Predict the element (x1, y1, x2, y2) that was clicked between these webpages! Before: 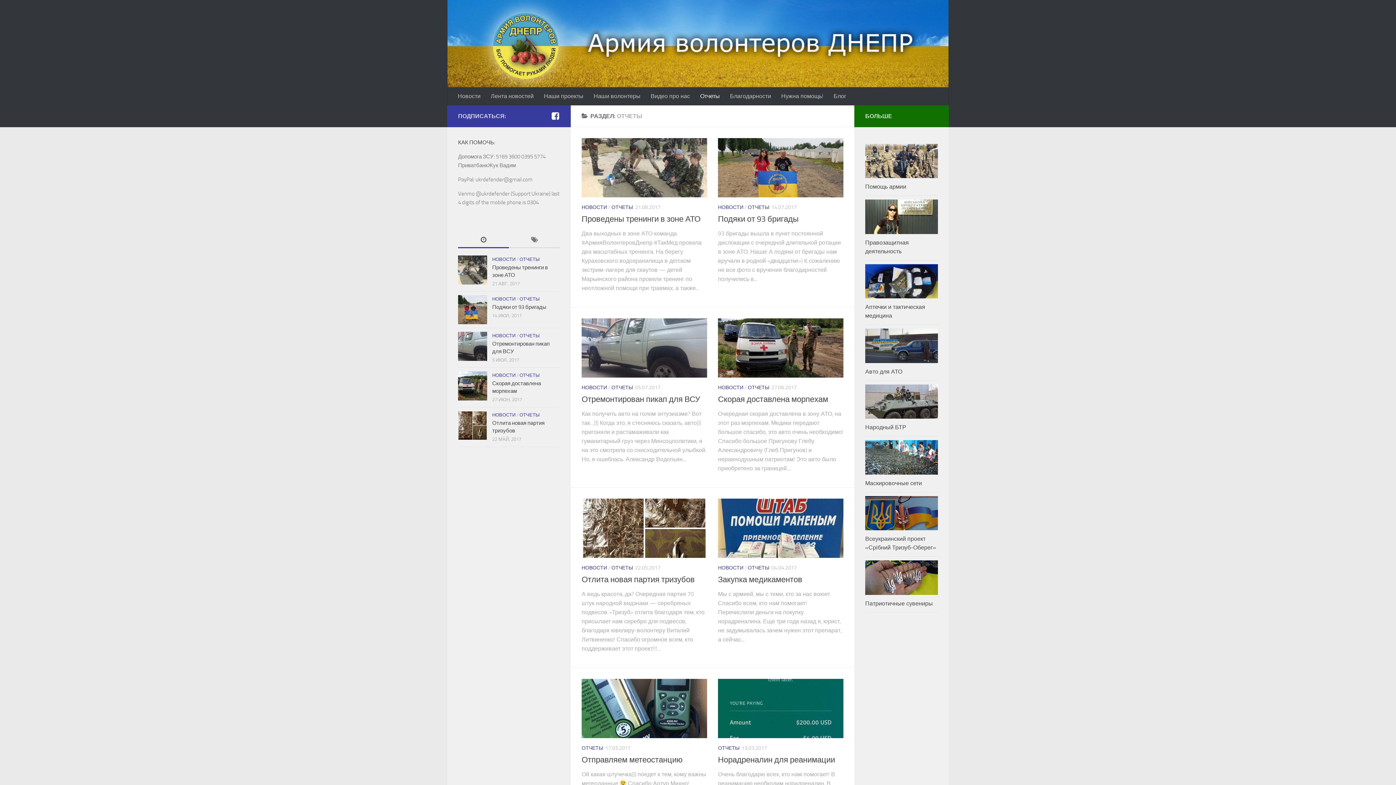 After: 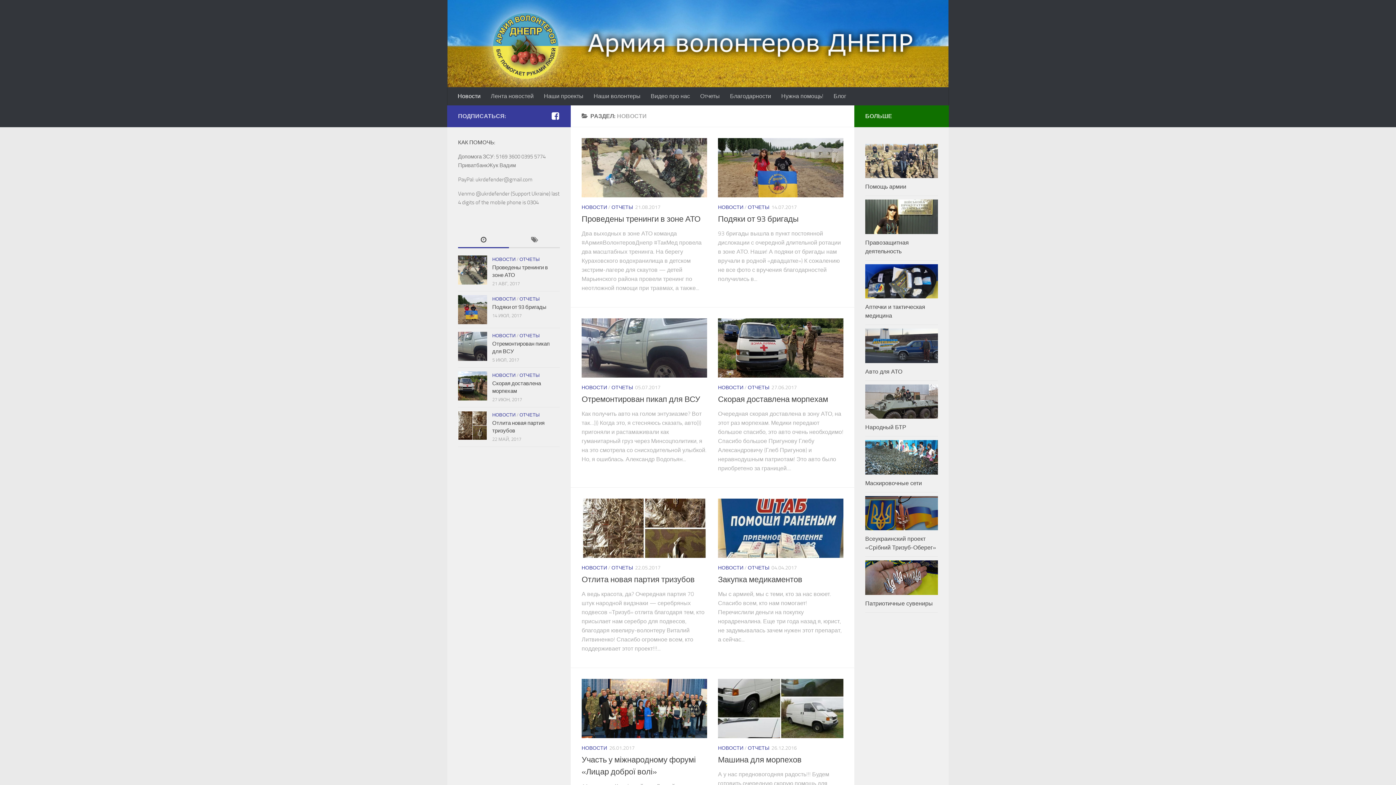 Action: label: НОВОСТИ bbox: (718, 565, 743, 571)